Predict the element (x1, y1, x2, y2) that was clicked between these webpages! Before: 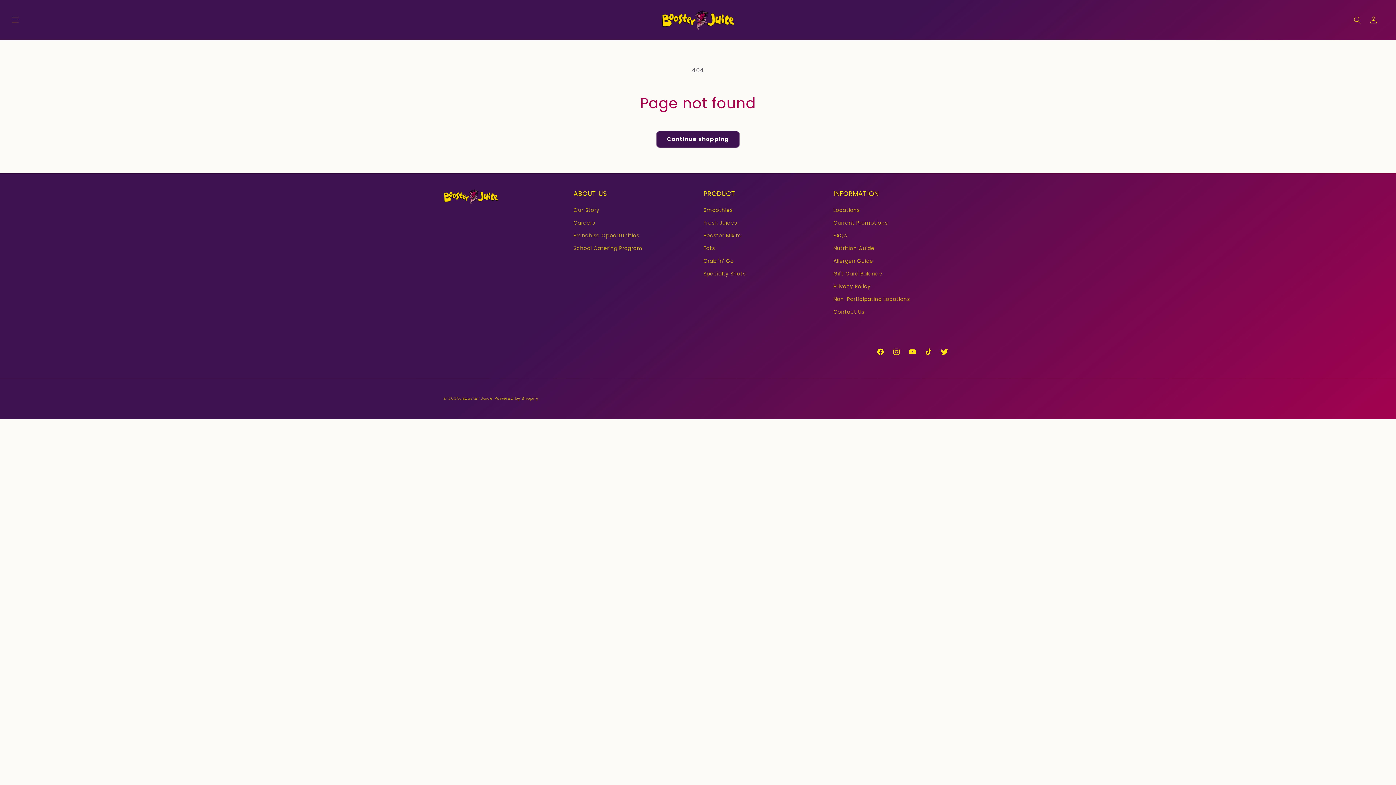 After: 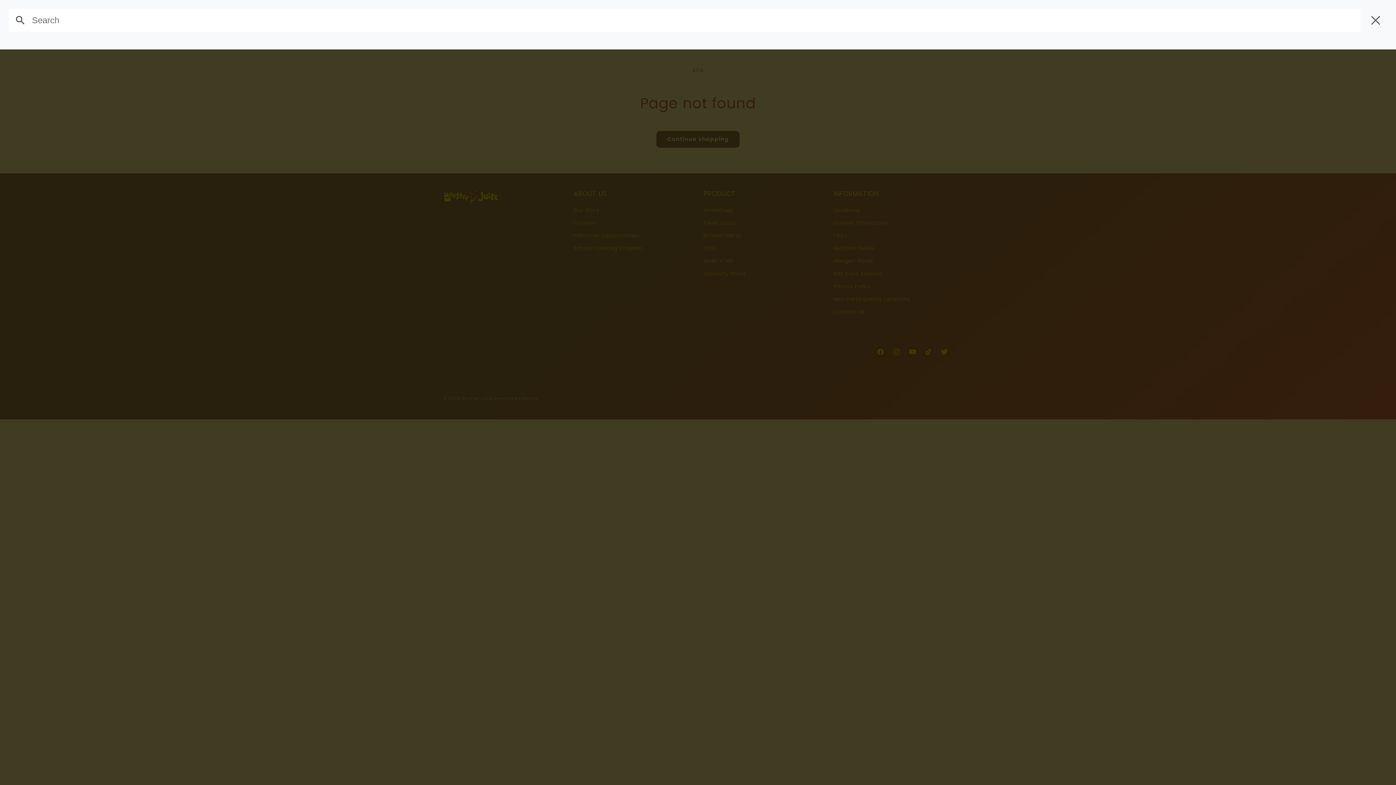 Action: bbox: (1349, 11, 1365, 27) label: Search